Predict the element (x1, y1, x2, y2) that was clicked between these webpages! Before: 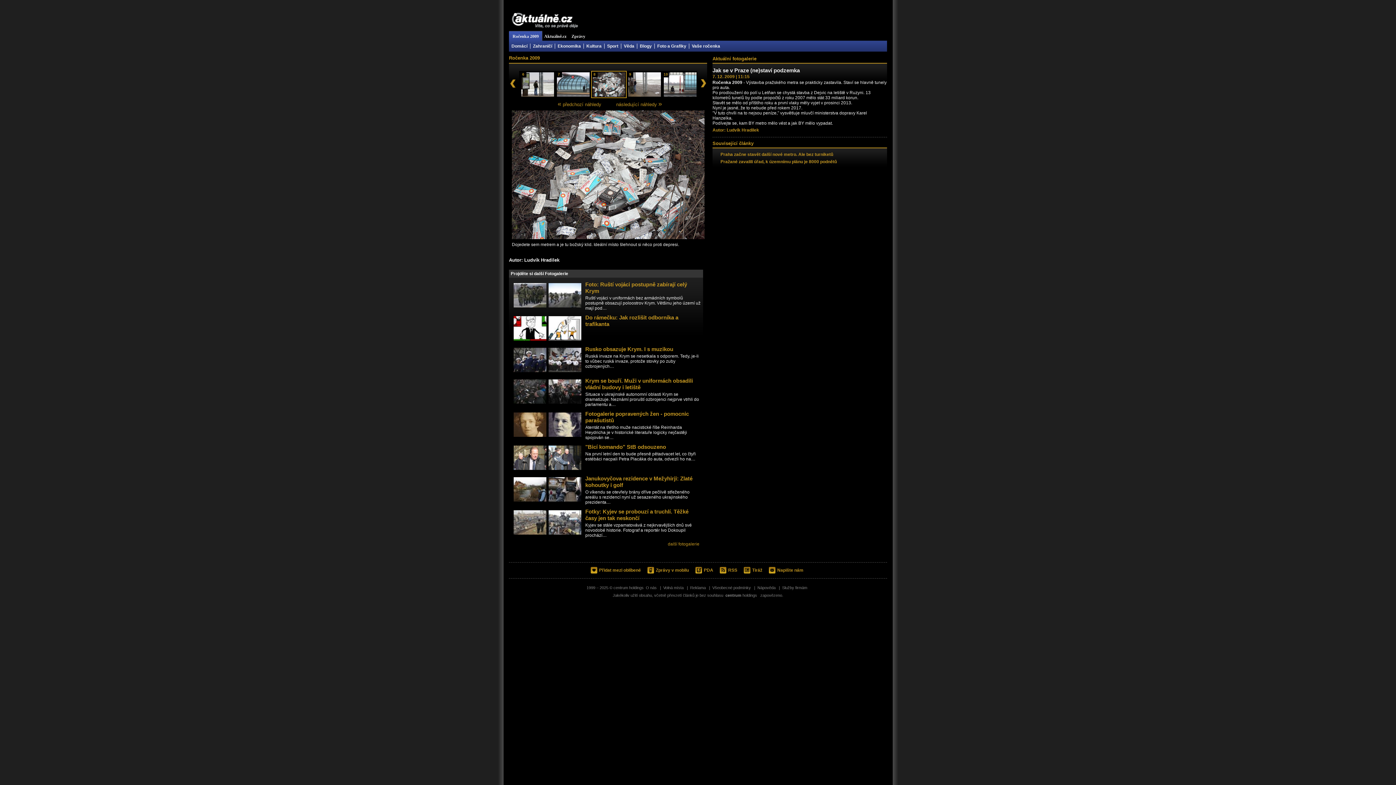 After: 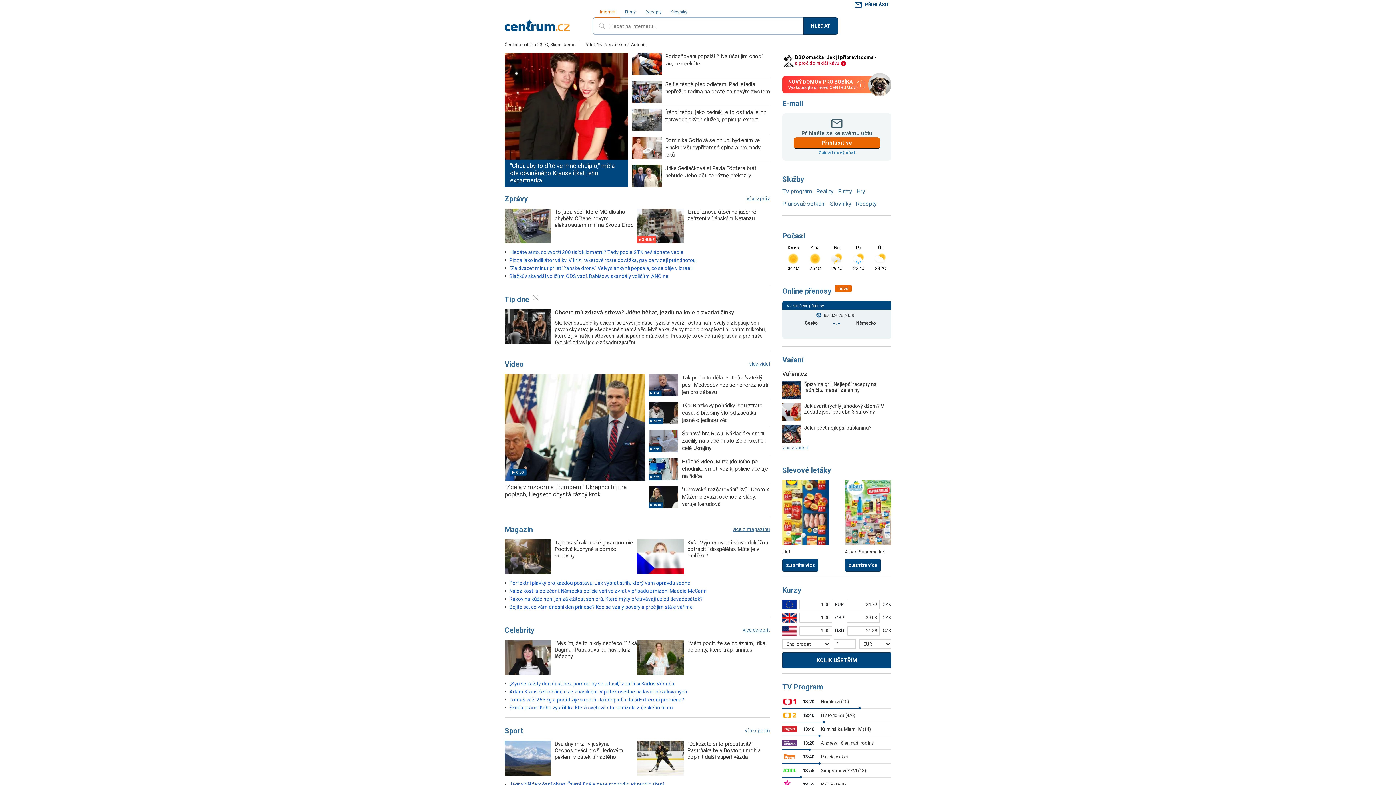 Action: label: Zprávy v mobilu bbox: (647, 566, 689, 574)